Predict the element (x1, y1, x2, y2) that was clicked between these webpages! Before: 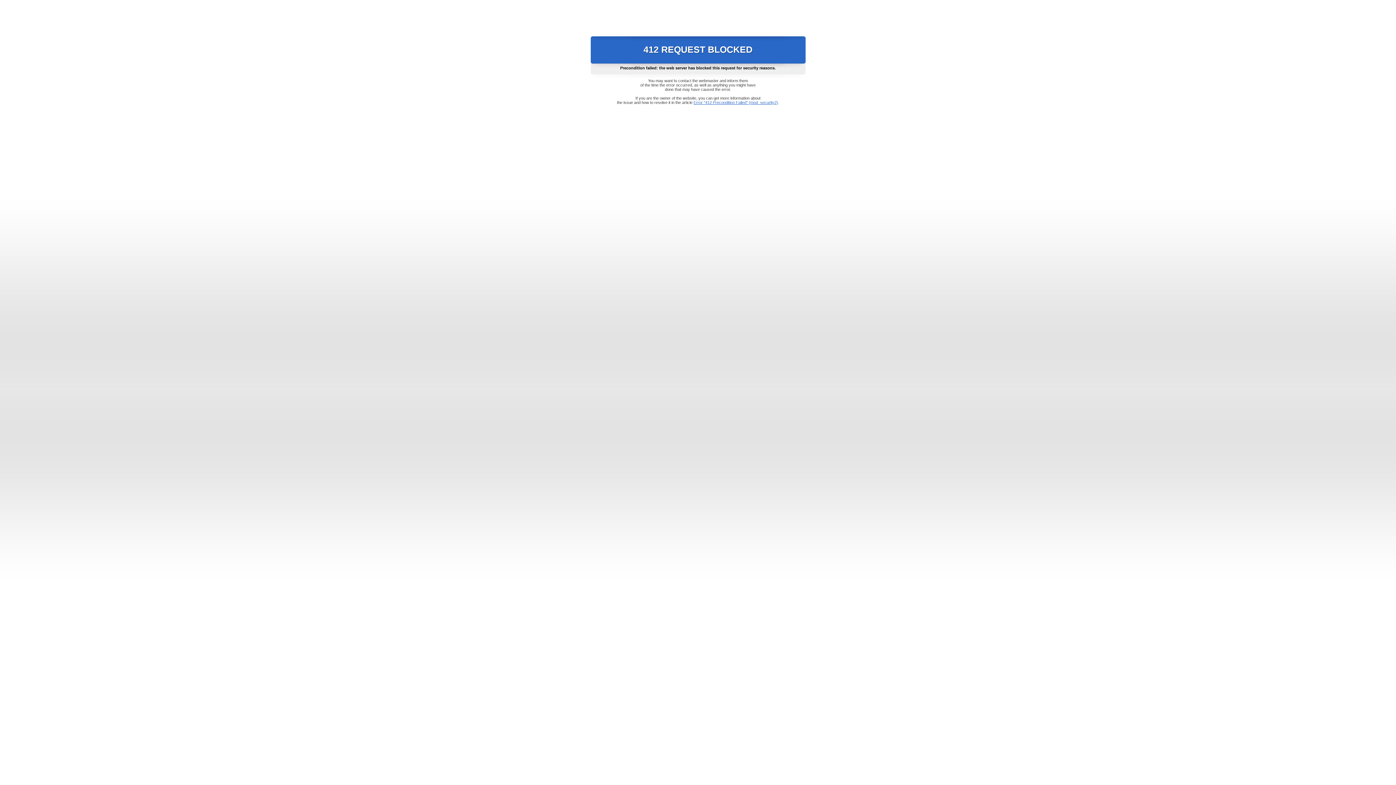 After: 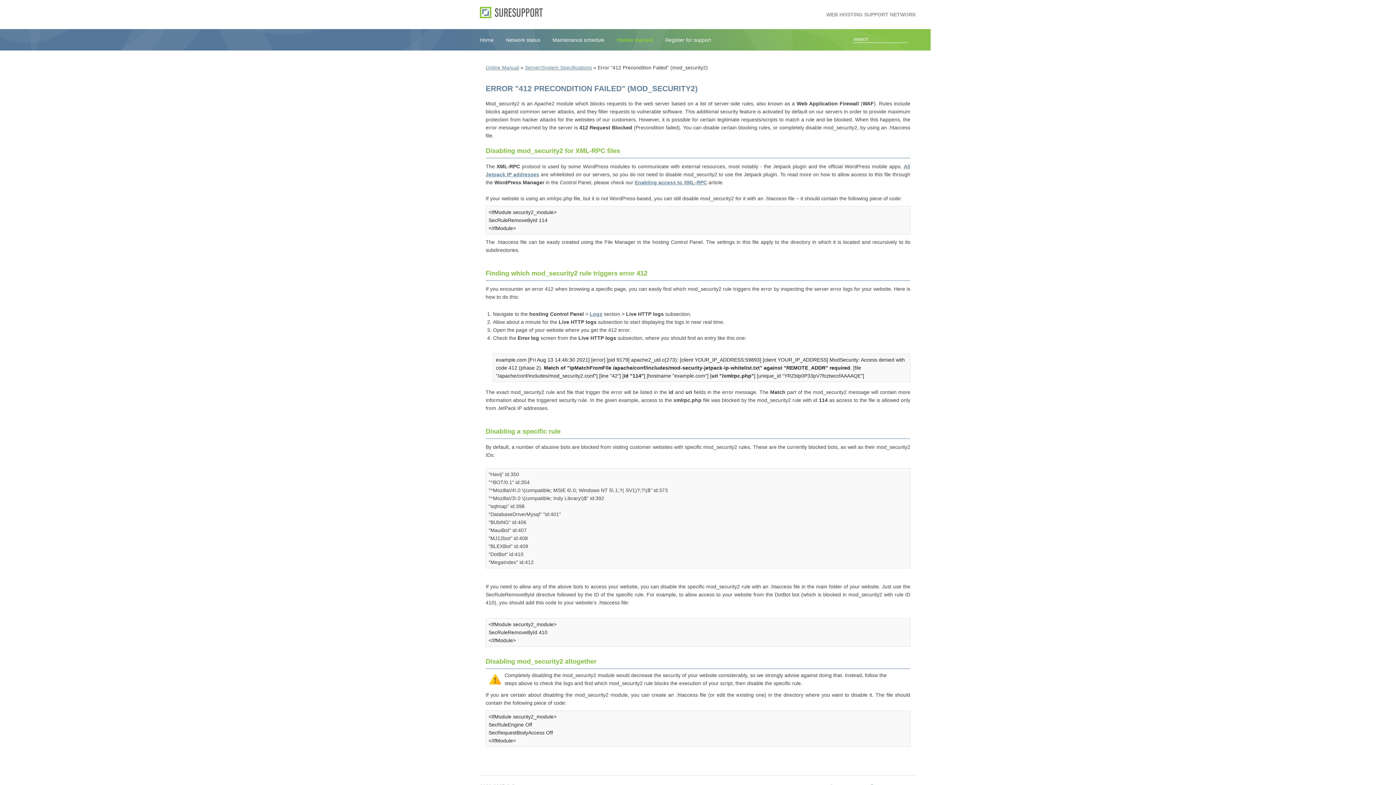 Action: label: Error "412 Precondition Failed" (mod_security2) bbox: (693, 100, 778, 104)